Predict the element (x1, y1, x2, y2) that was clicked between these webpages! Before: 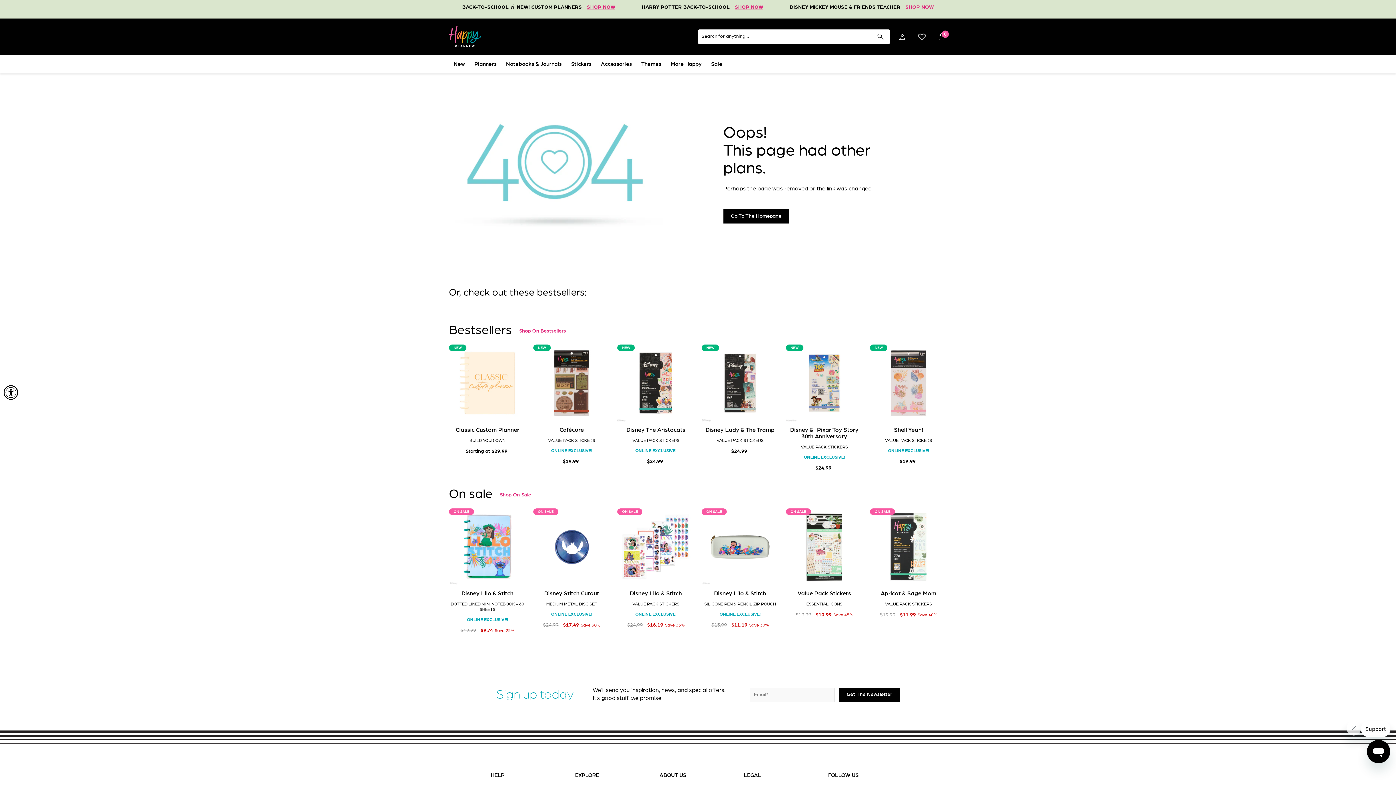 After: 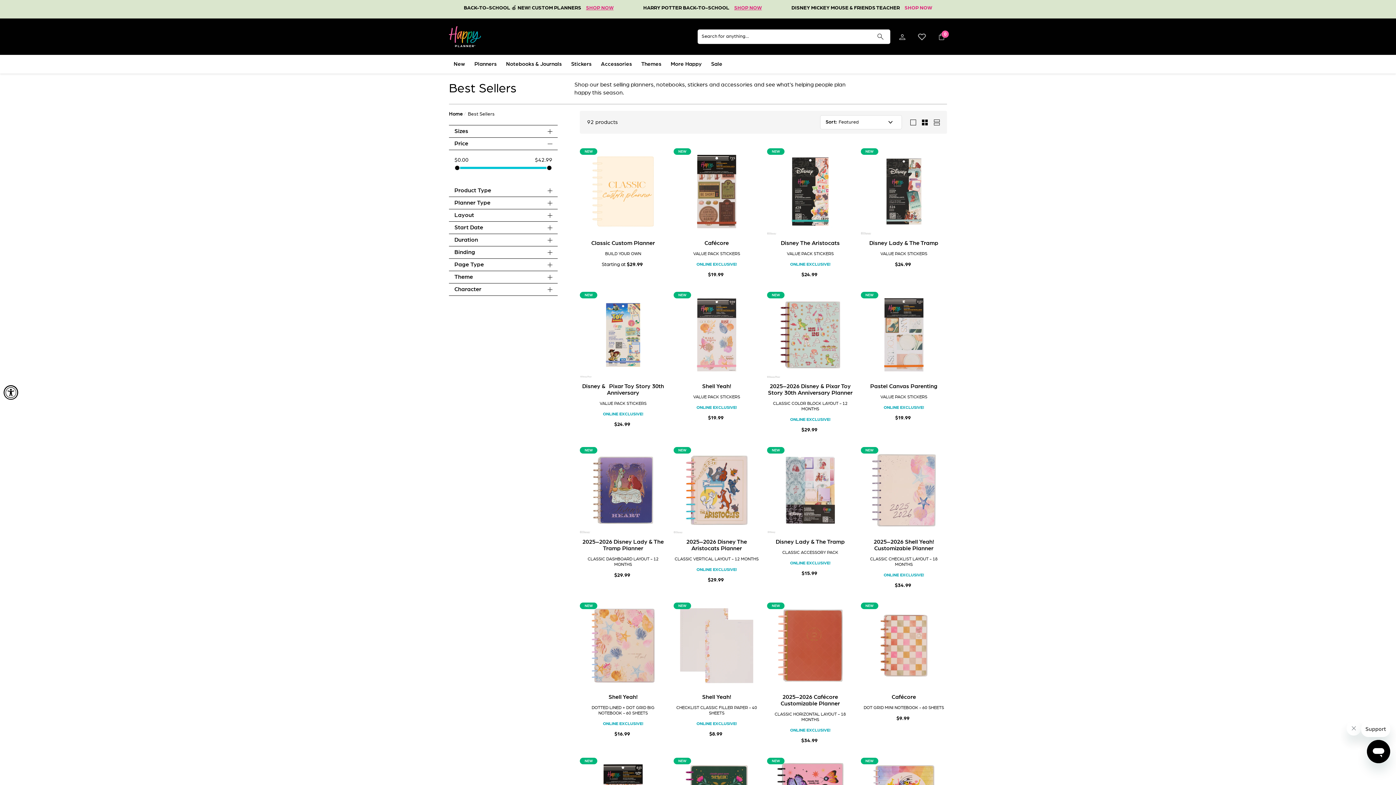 Action: bbox: (519, 328, 566, 334) label: Shop On Bestsellers